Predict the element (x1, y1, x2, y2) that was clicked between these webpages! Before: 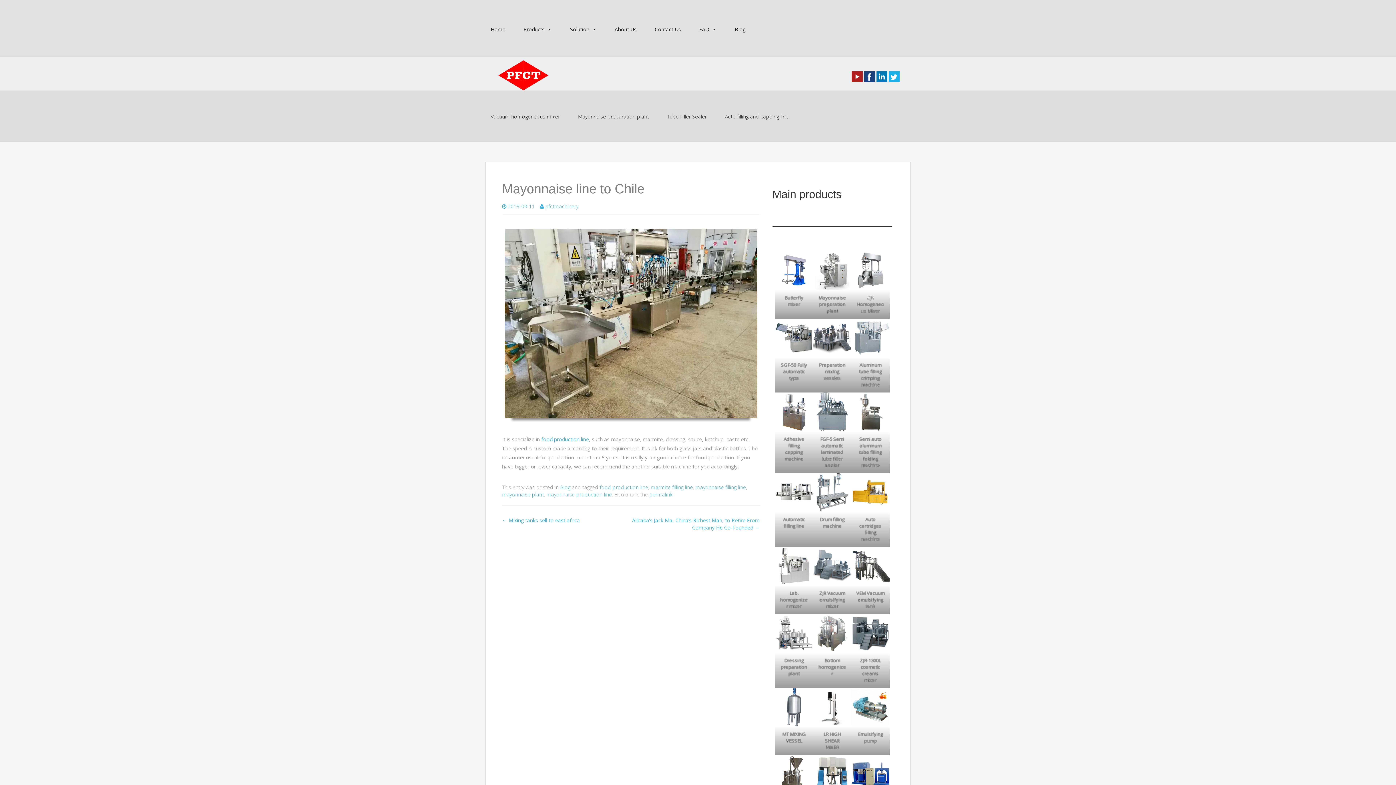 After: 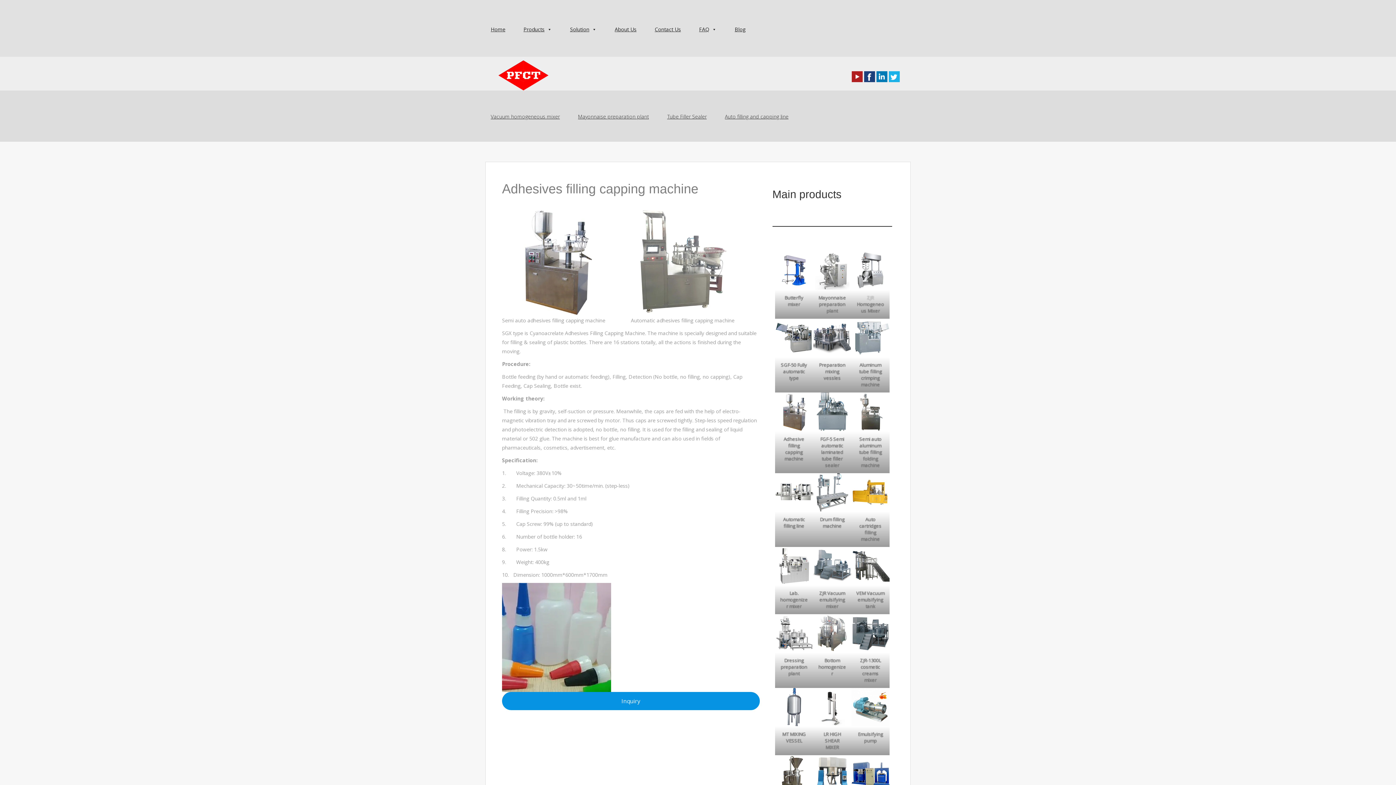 Action: bbox: (783, 435, 804, 462) label: Adhesive filling capping machine